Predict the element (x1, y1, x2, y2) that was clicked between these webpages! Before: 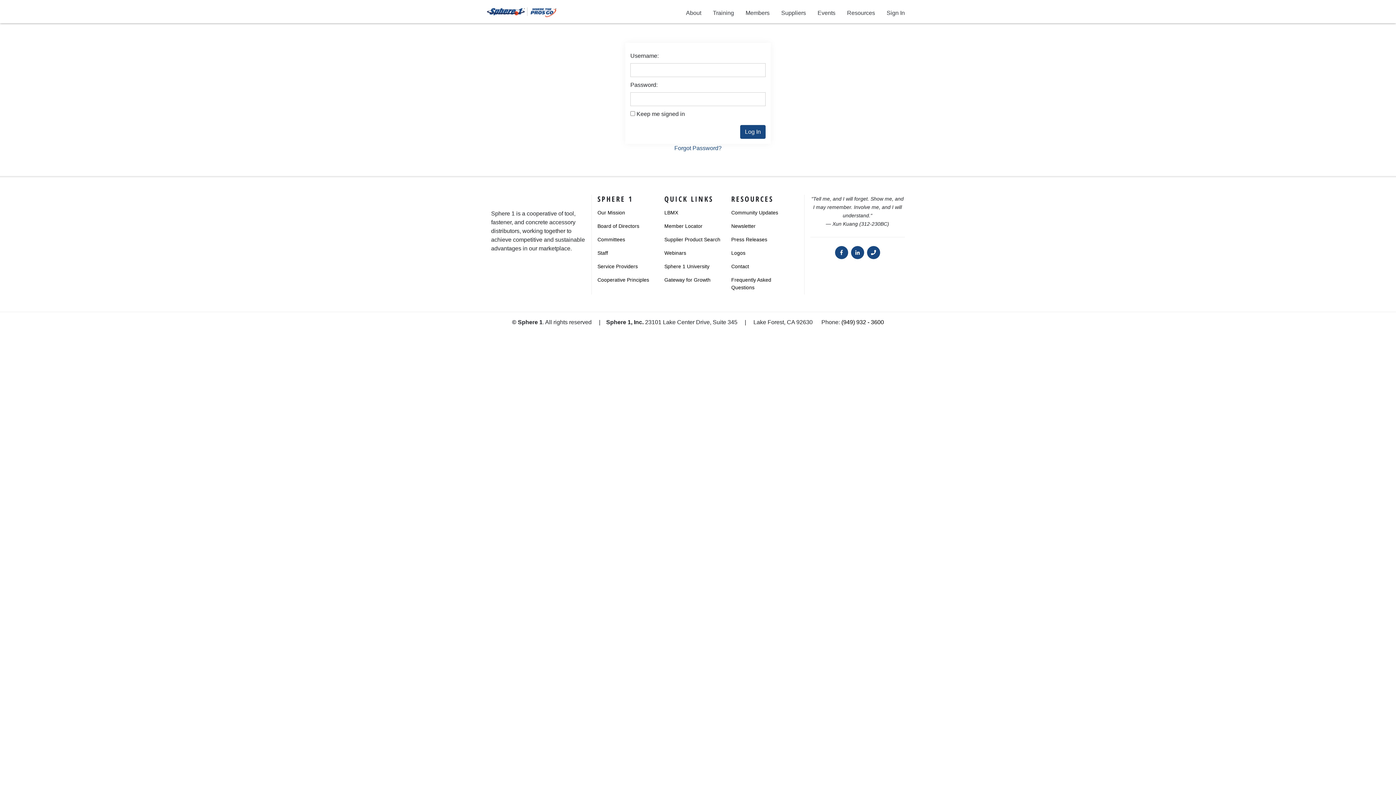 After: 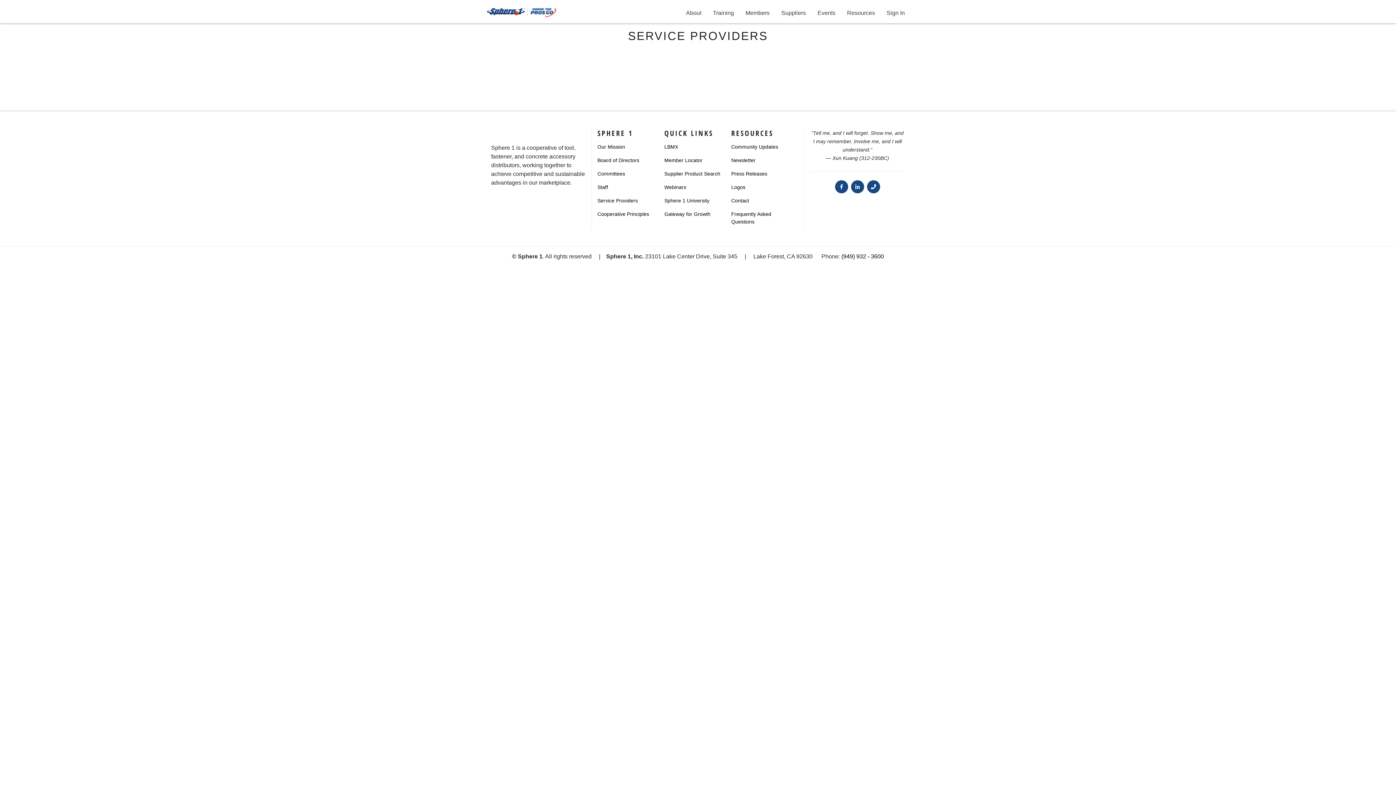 Action: label: Service Providers bbox: (597, 260, 664, 273)